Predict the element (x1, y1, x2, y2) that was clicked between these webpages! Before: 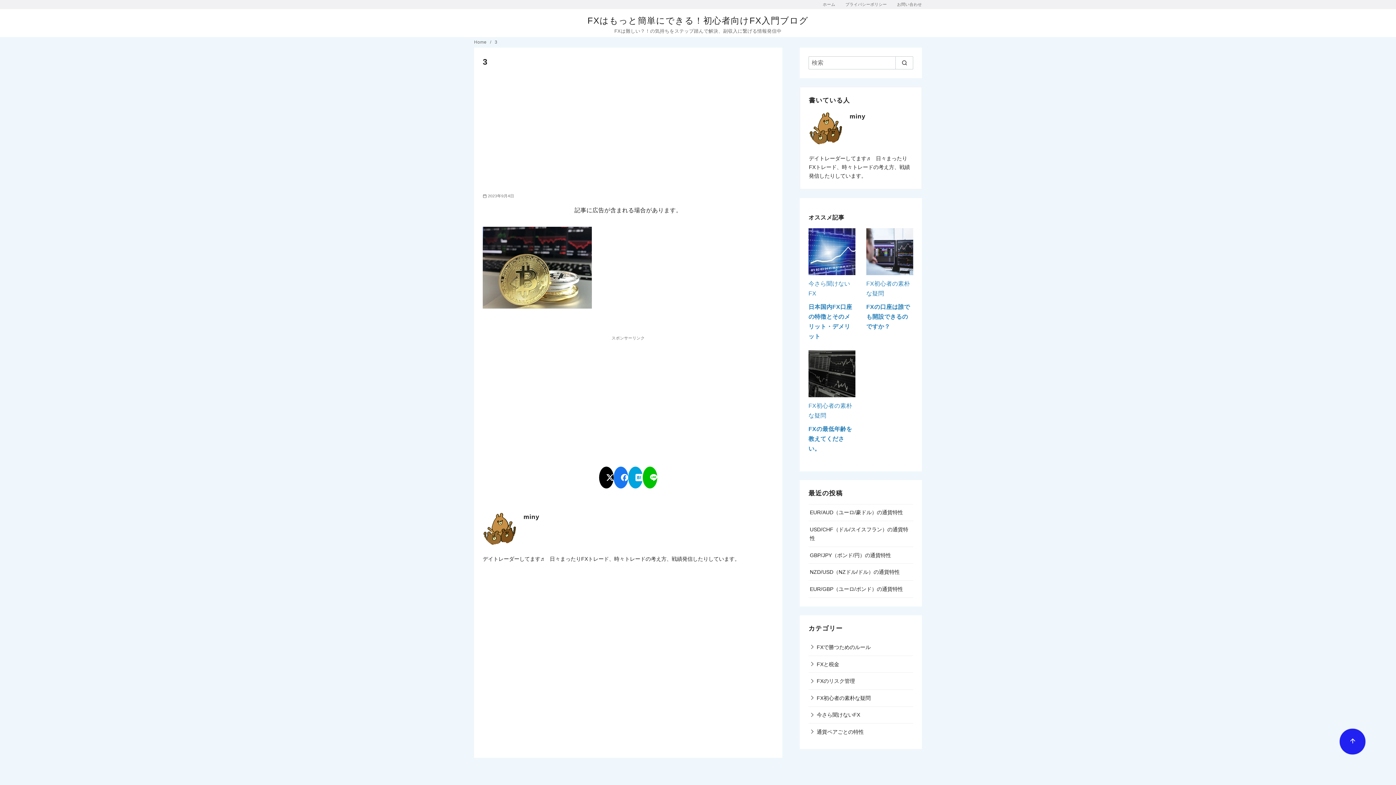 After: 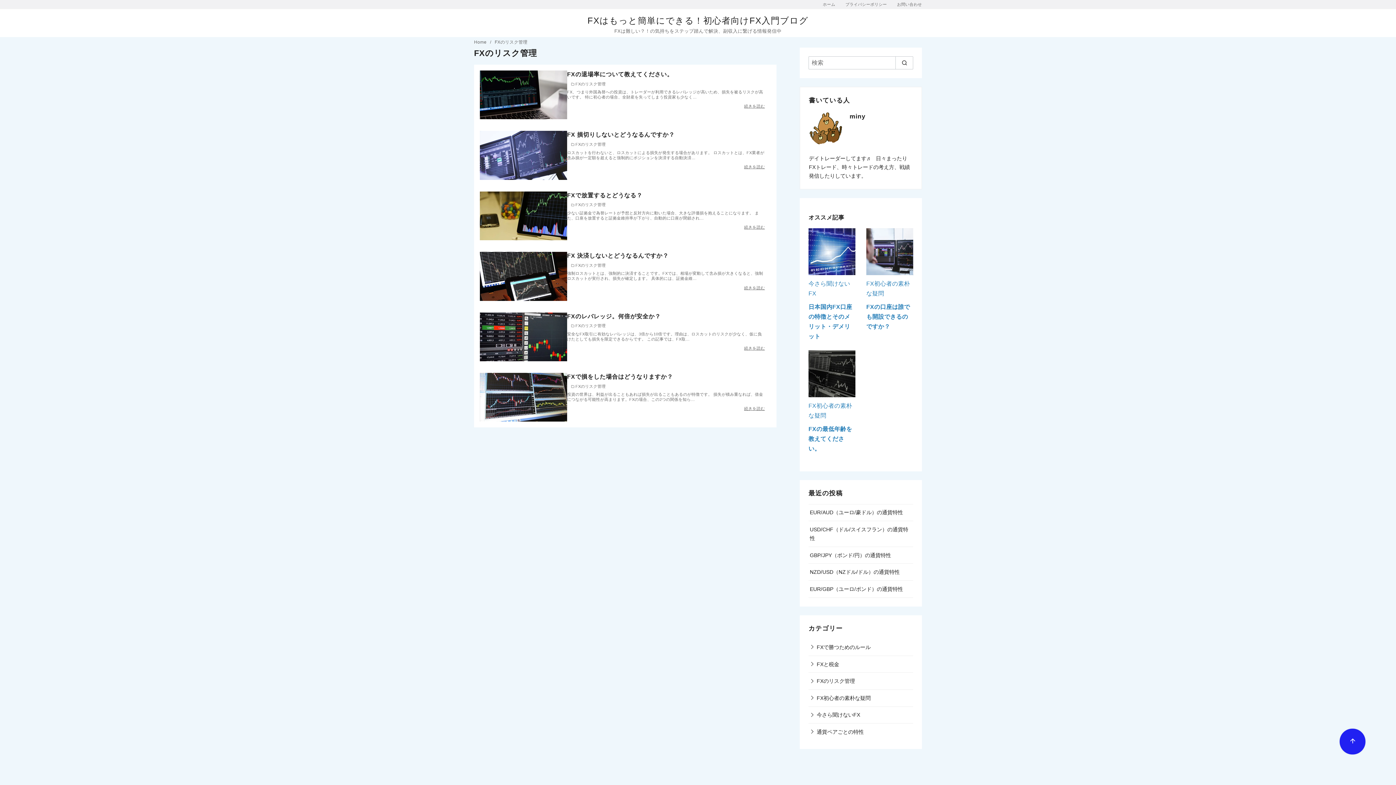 Action: label: FXのリスク管理 bbox: (808, 673, 856, 689)